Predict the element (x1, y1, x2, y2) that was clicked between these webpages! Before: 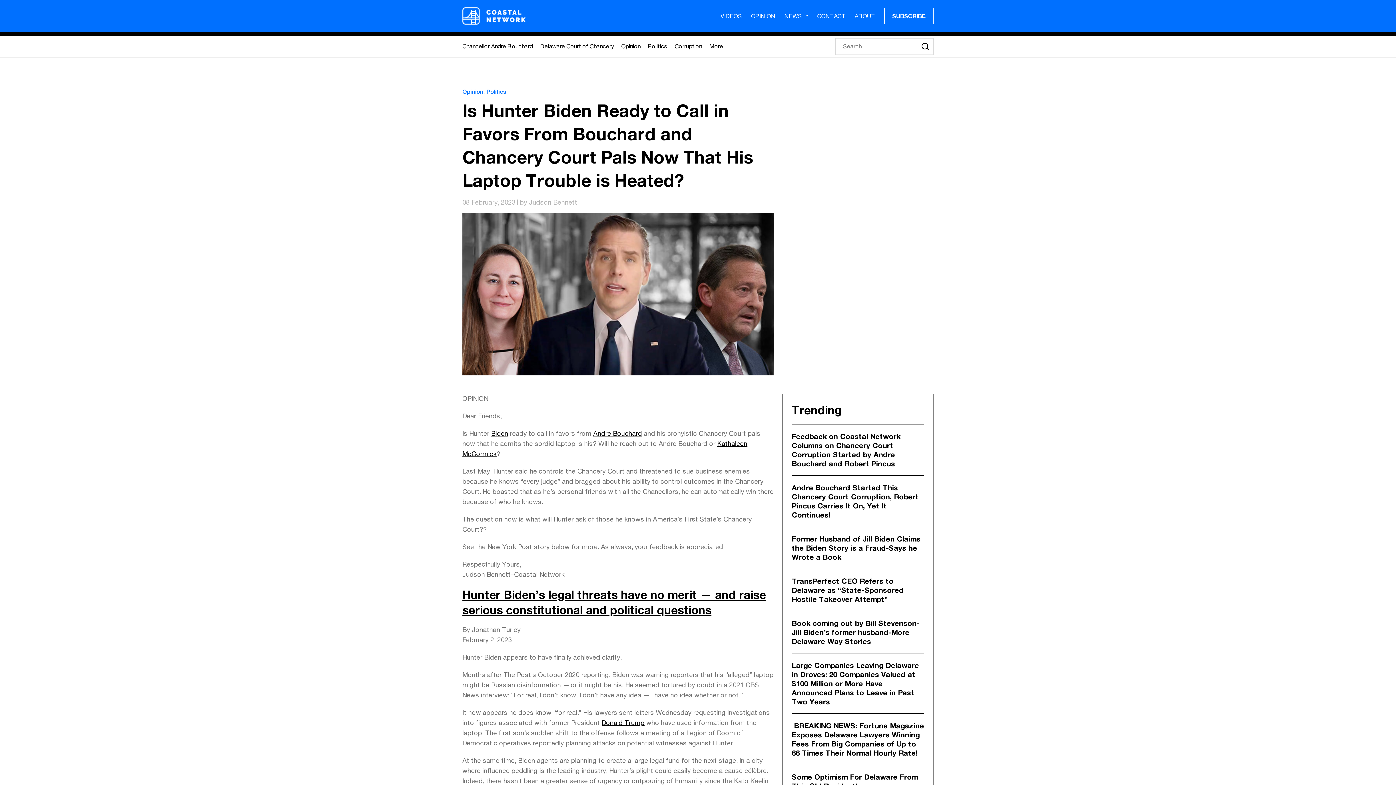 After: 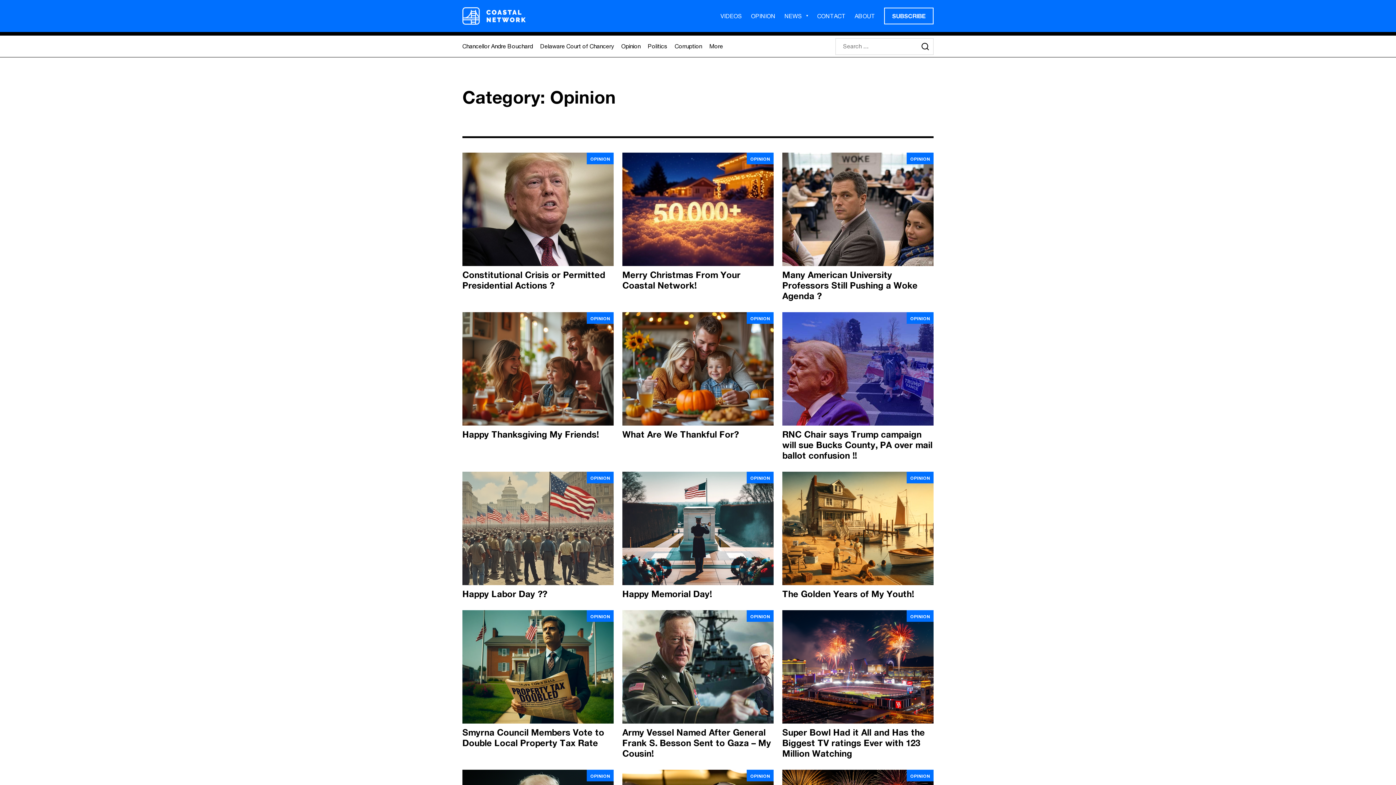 Action: bbox: (751, 8, 775, 24) label: OPINION